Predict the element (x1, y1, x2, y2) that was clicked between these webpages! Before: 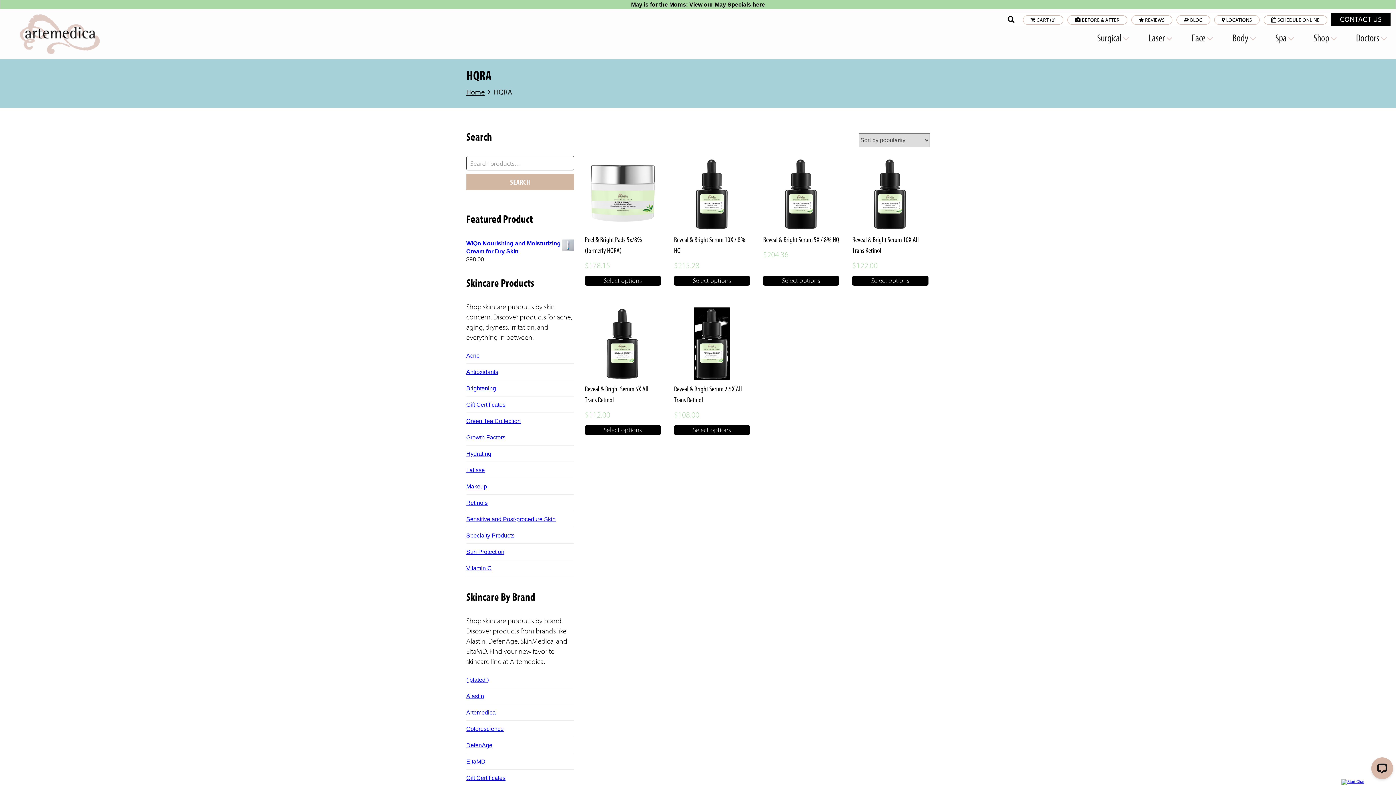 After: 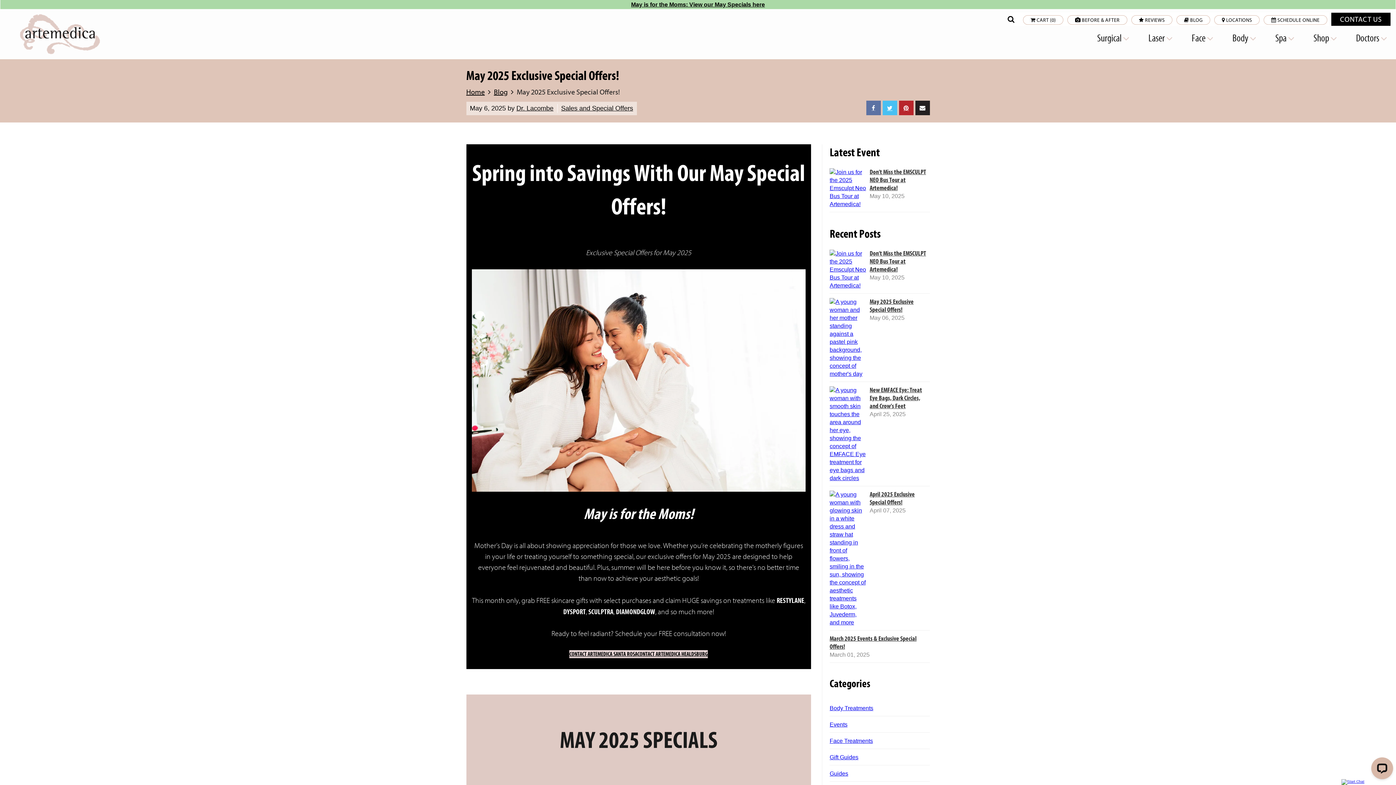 Action: label: May is for the Moms: View our May Specials here bbox: (631, 1, 765, 7)